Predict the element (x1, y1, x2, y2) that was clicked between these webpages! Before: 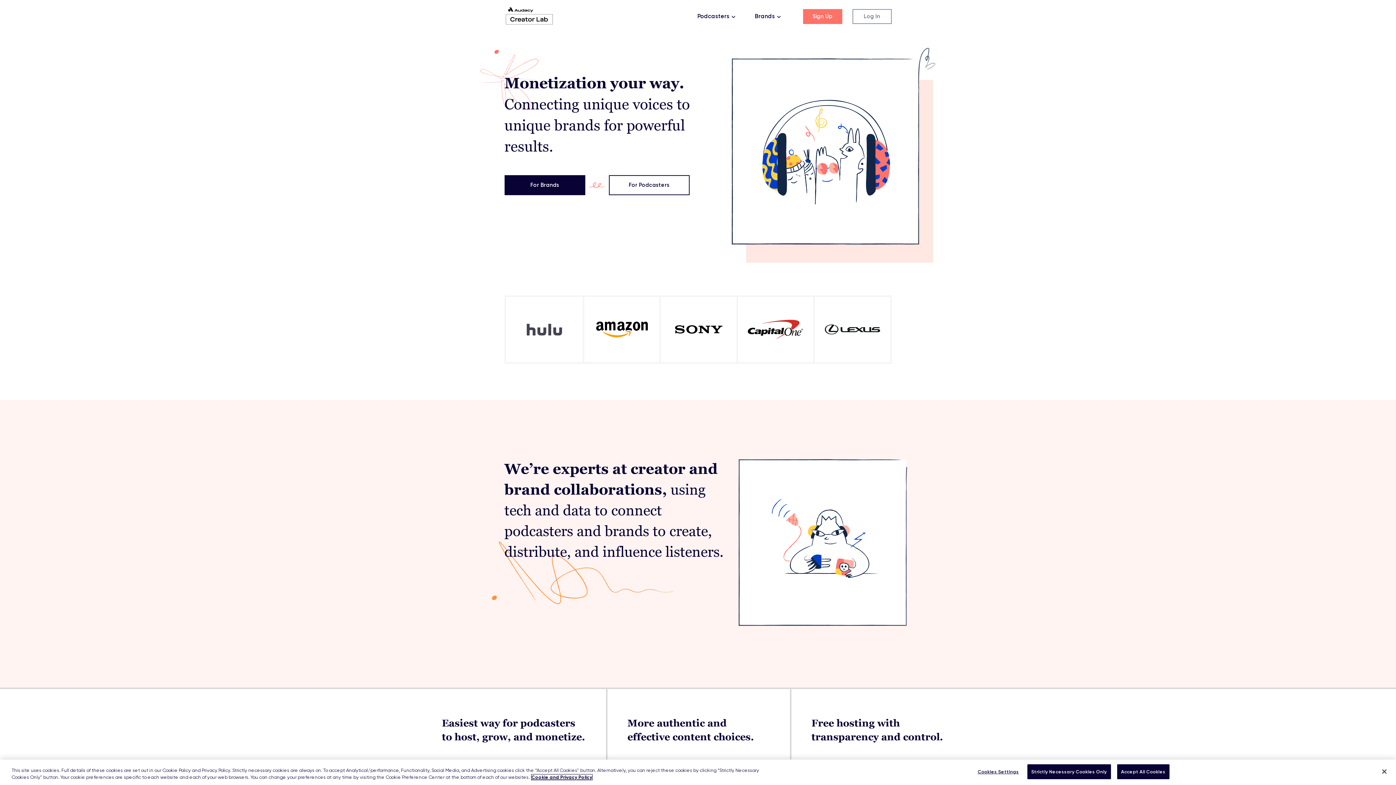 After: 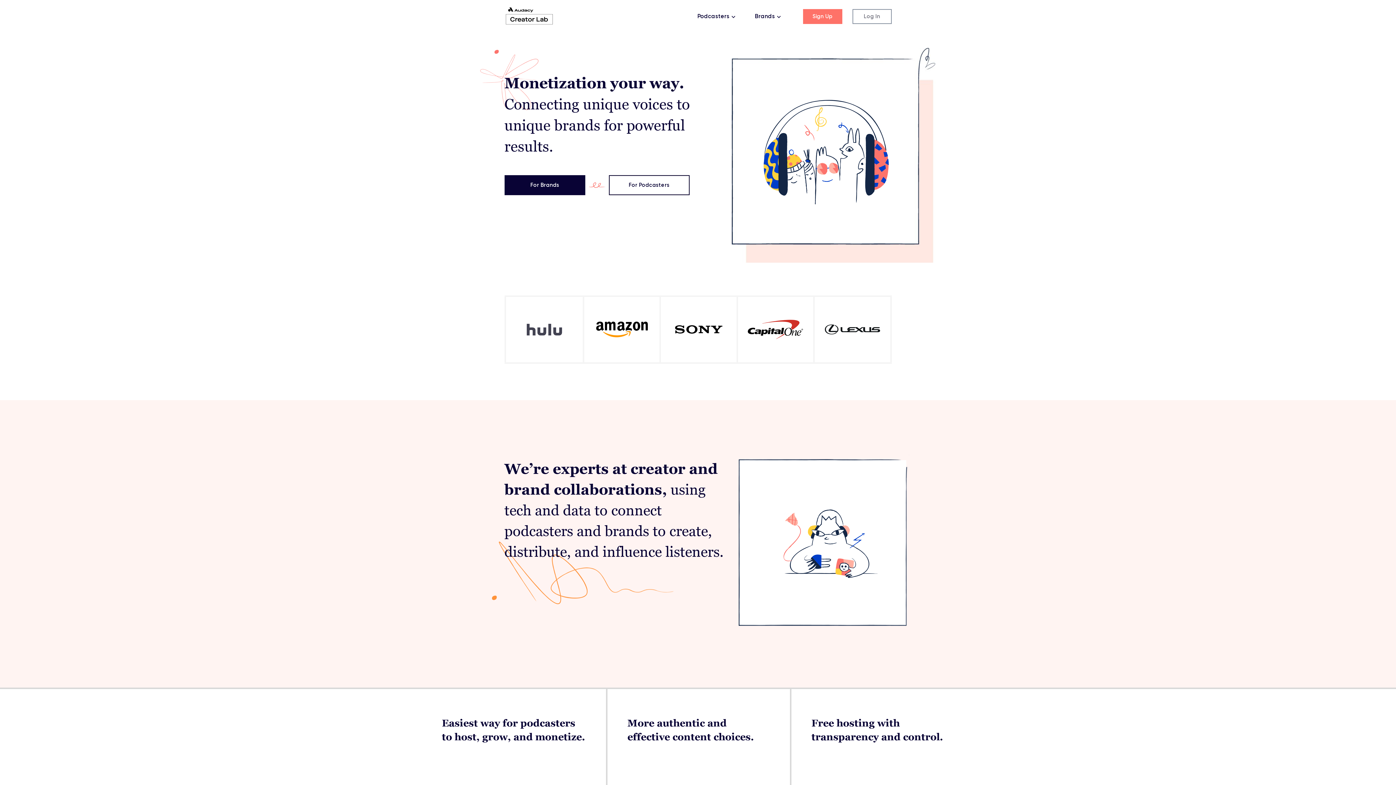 Action: label: Accept All Cookies bbox: (1117, 764, 1169, 779)